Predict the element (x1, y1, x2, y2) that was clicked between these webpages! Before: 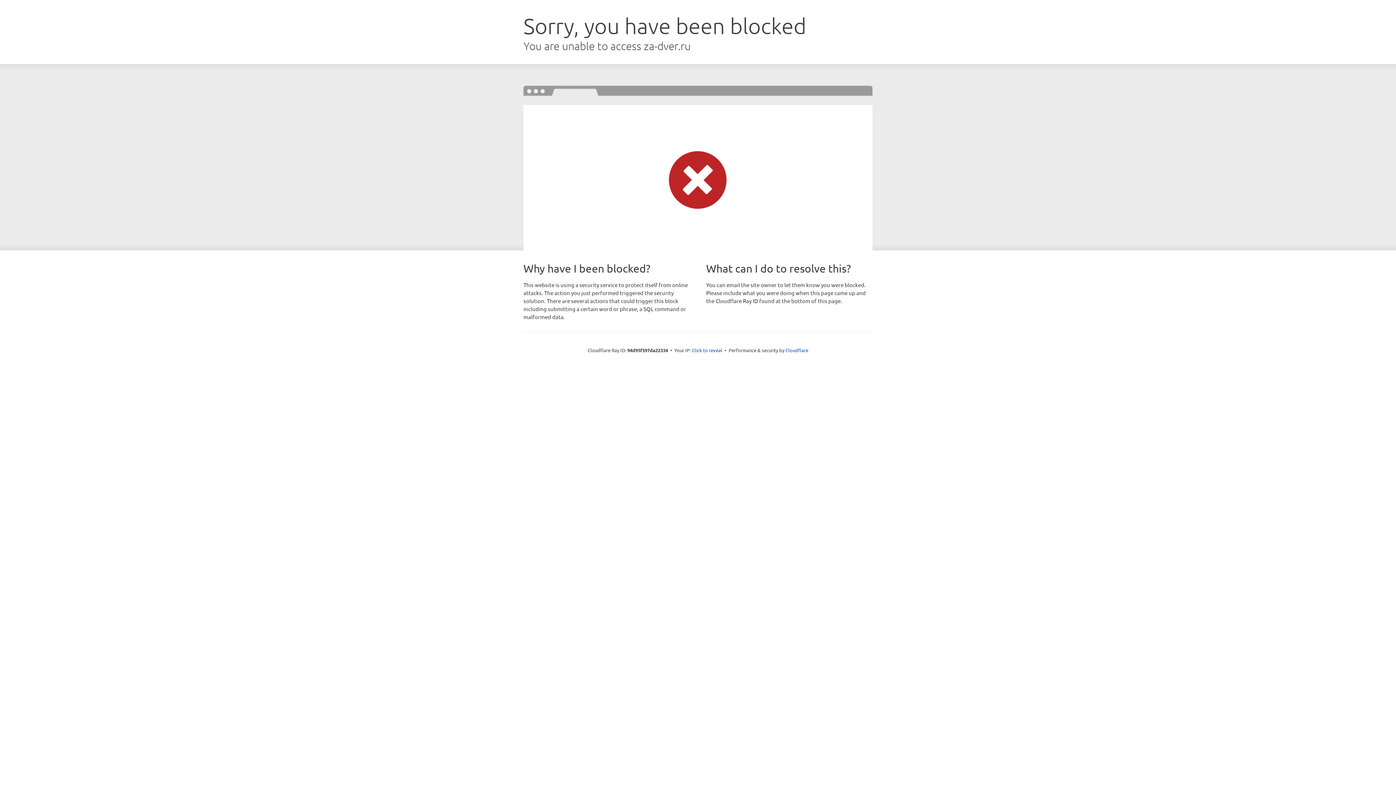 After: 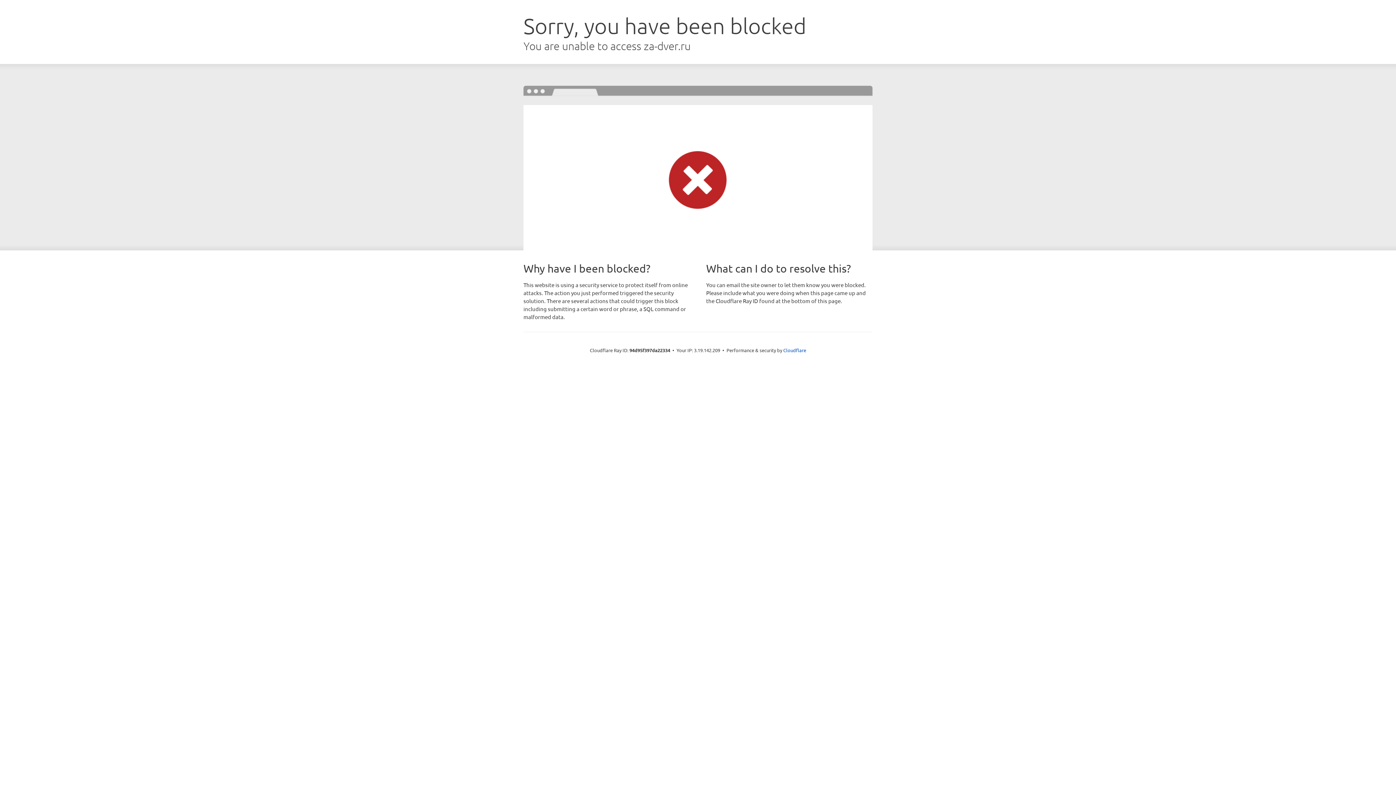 Action: label: Click to reveal bbox: (692, 346, 722, 353)